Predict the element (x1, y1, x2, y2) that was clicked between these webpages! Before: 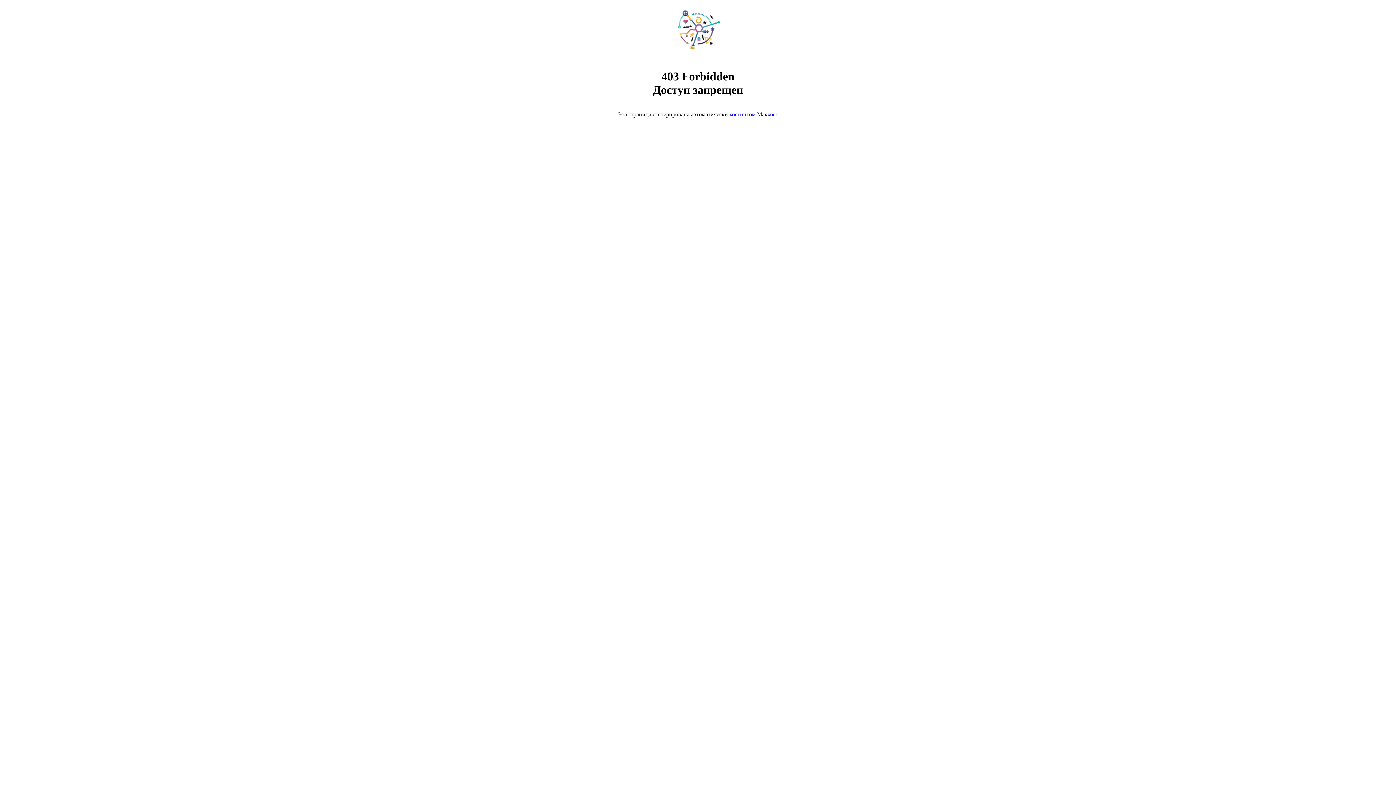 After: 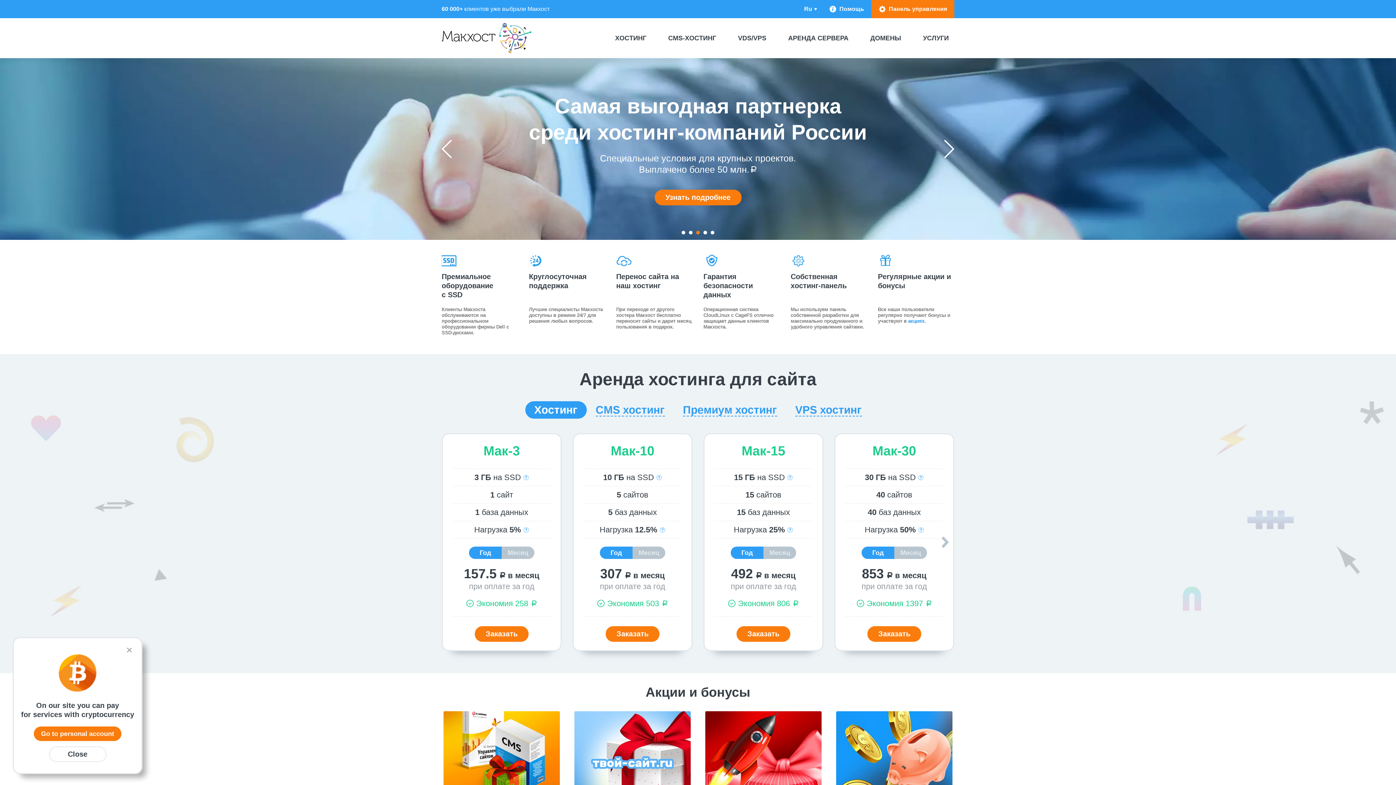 Action: bbox: (668, 50, 728, 56)